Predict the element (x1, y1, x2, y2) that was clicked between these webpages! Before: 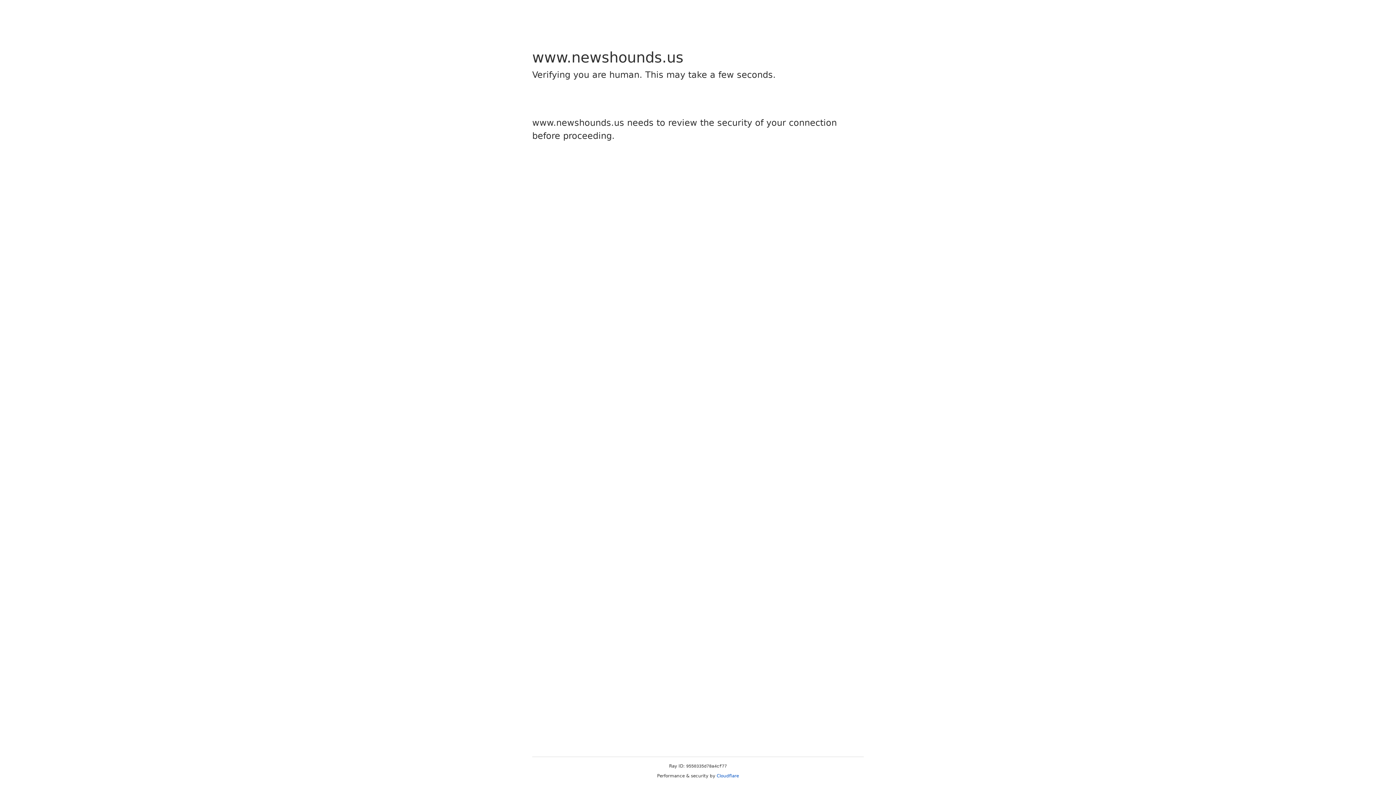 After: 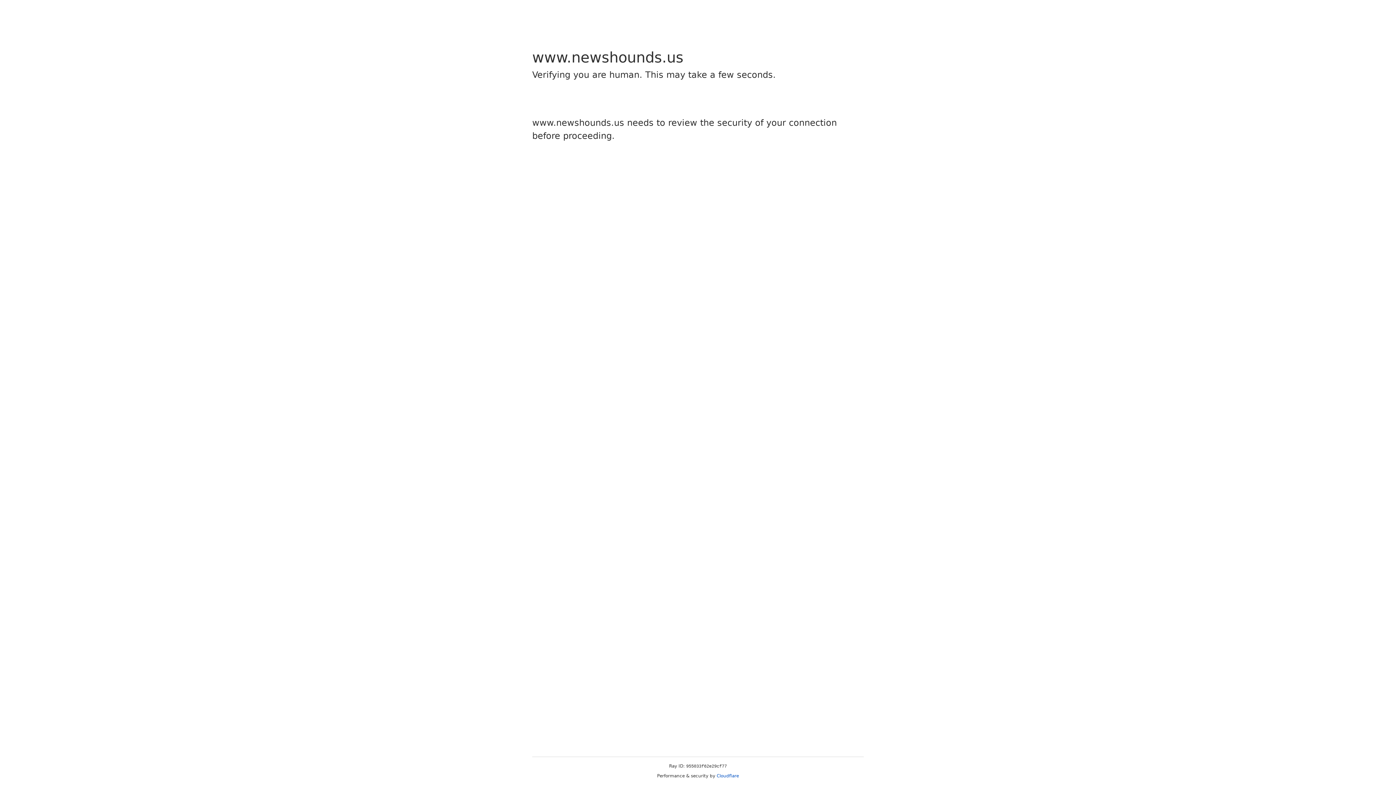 Action: bbox: (716, 773, 739, 778) label: Cloudflare